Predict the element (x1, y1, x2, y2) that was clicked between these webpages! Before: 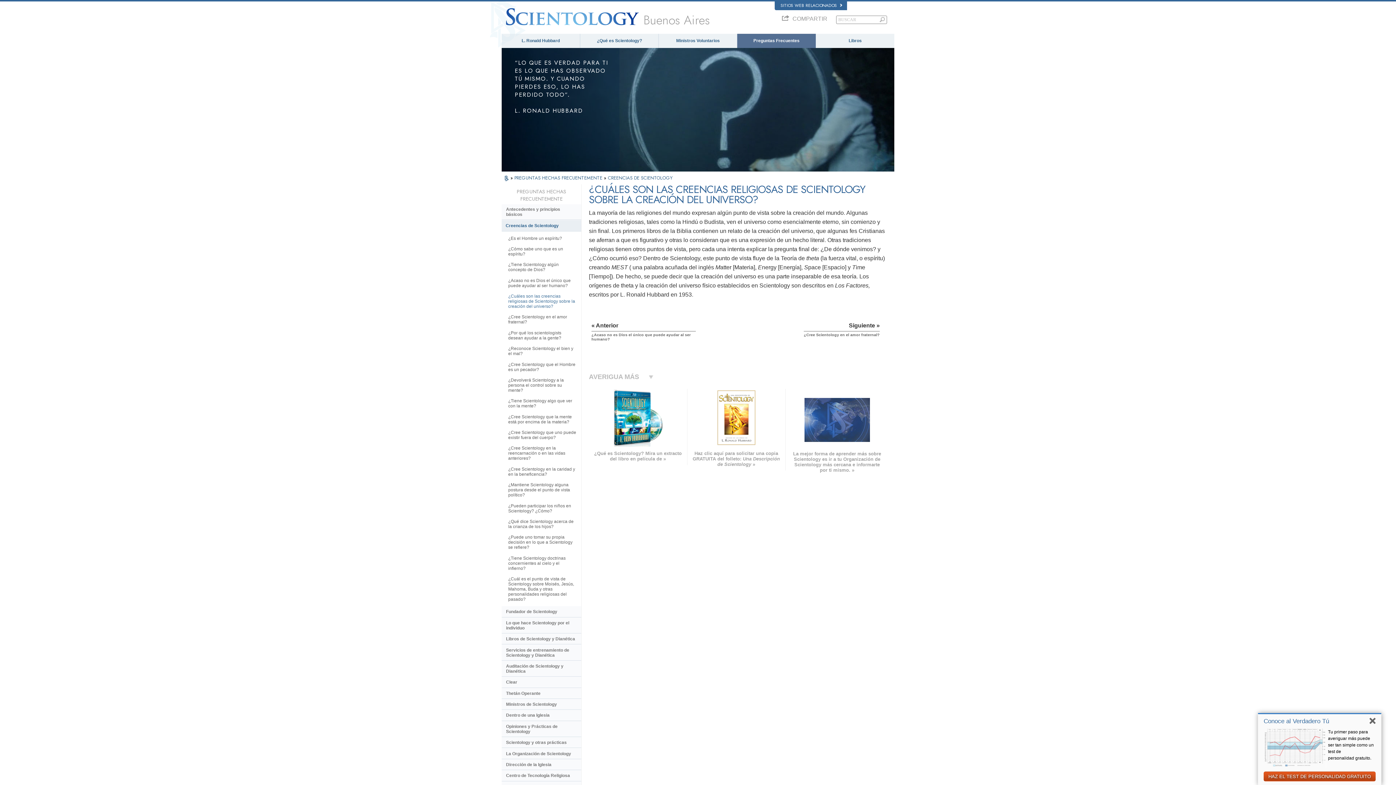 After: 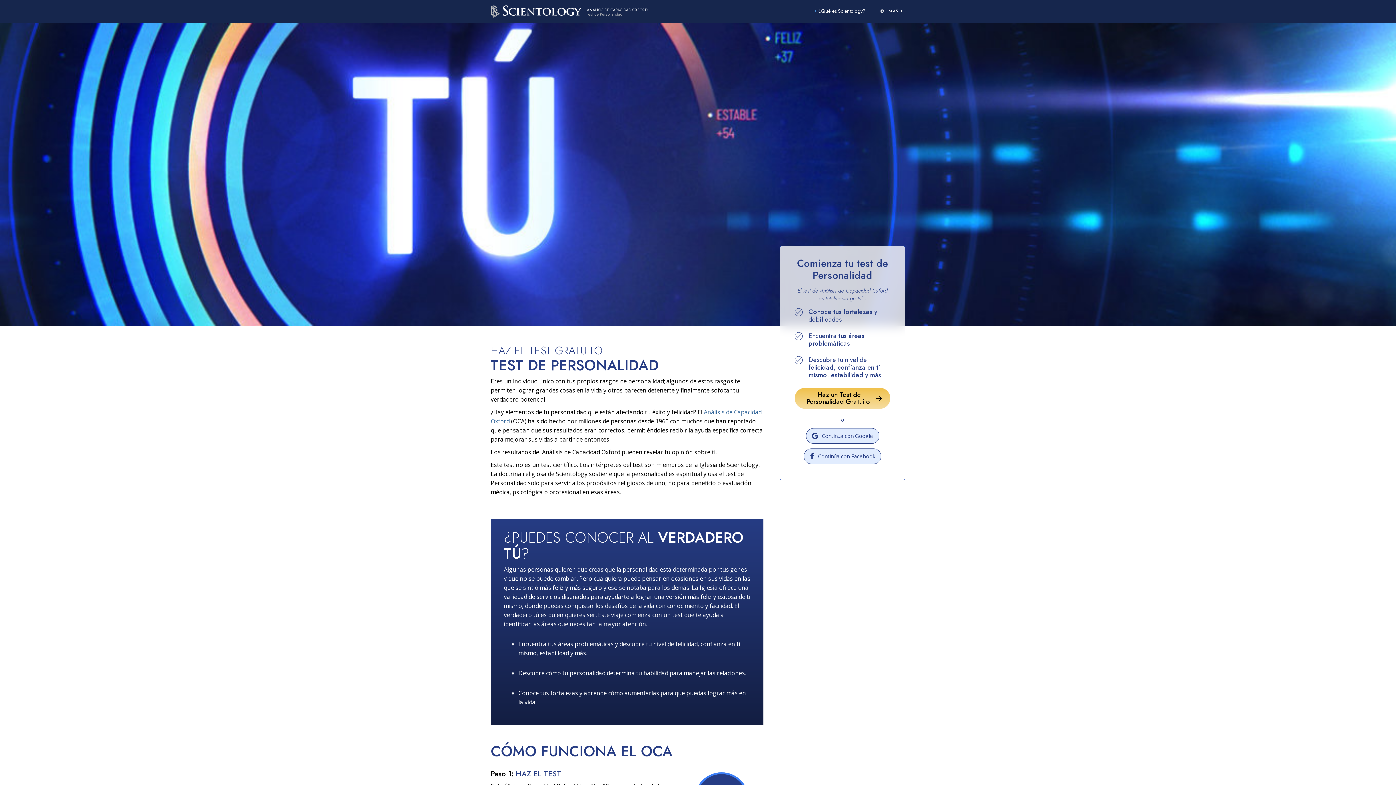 Action: bbox: (1328, 729, 1374, 760) label: Tu primer paso para averiguar más puede ser tan simple como un test de personalidad gratuito.